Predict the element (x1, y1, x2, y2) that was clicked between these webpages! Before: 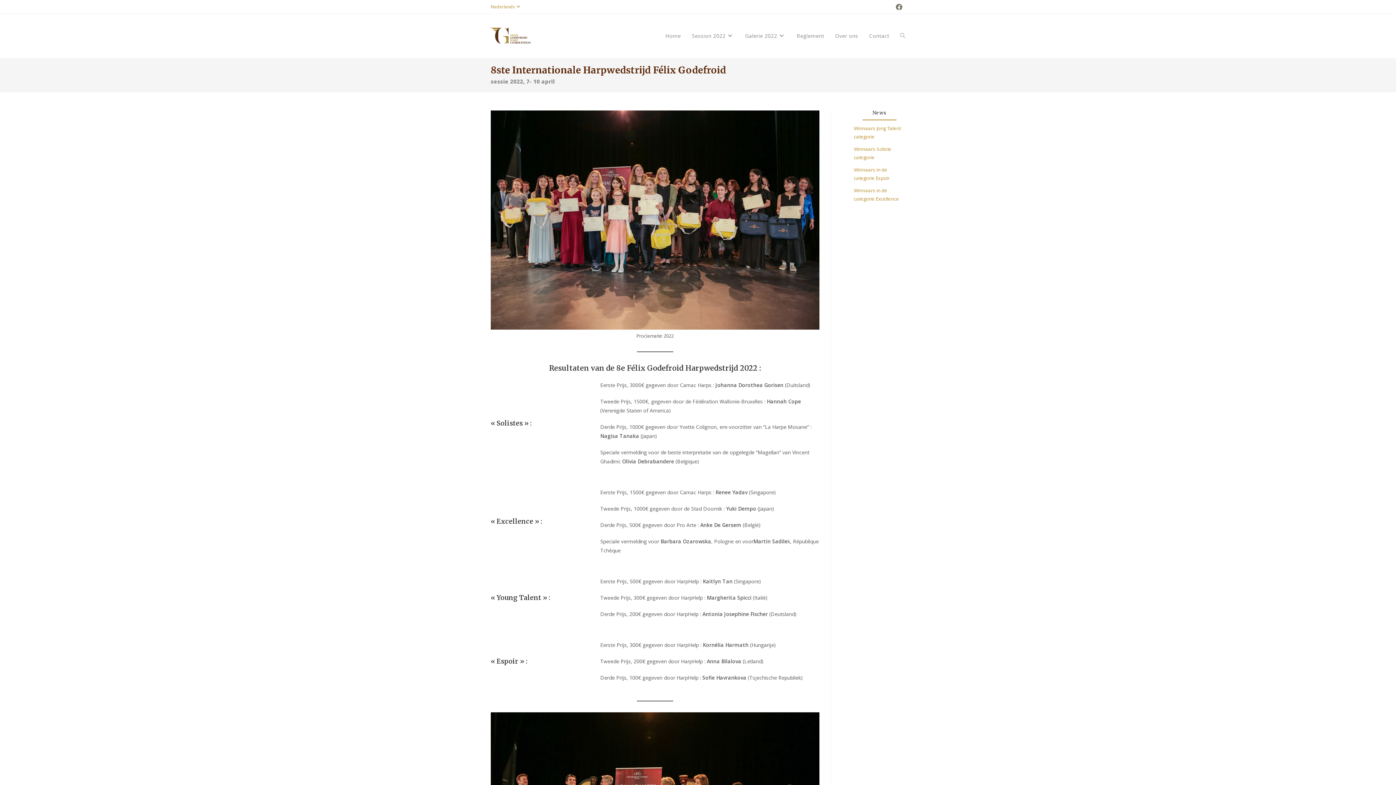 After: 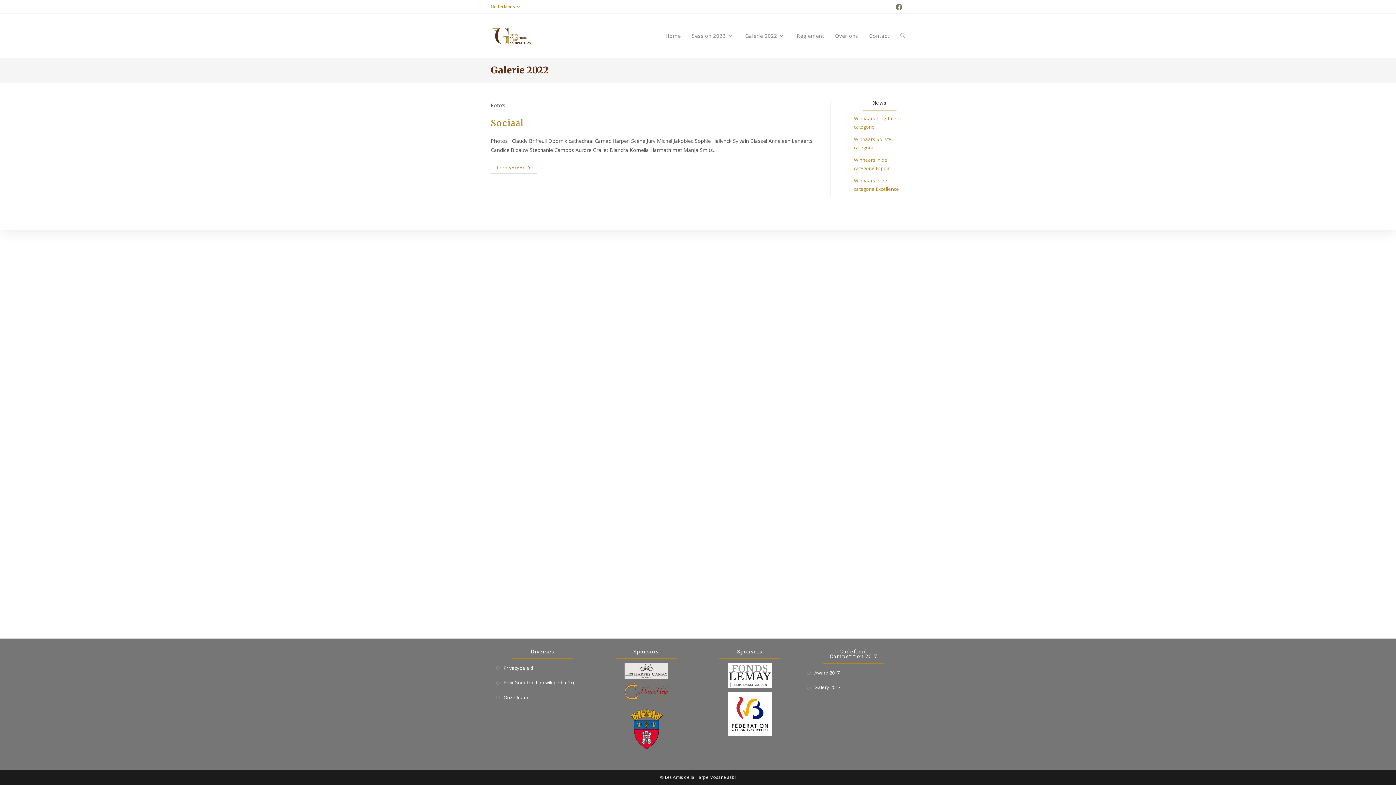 Action: label: Galerie 2022 bbox: (739, 22, 791, 49)